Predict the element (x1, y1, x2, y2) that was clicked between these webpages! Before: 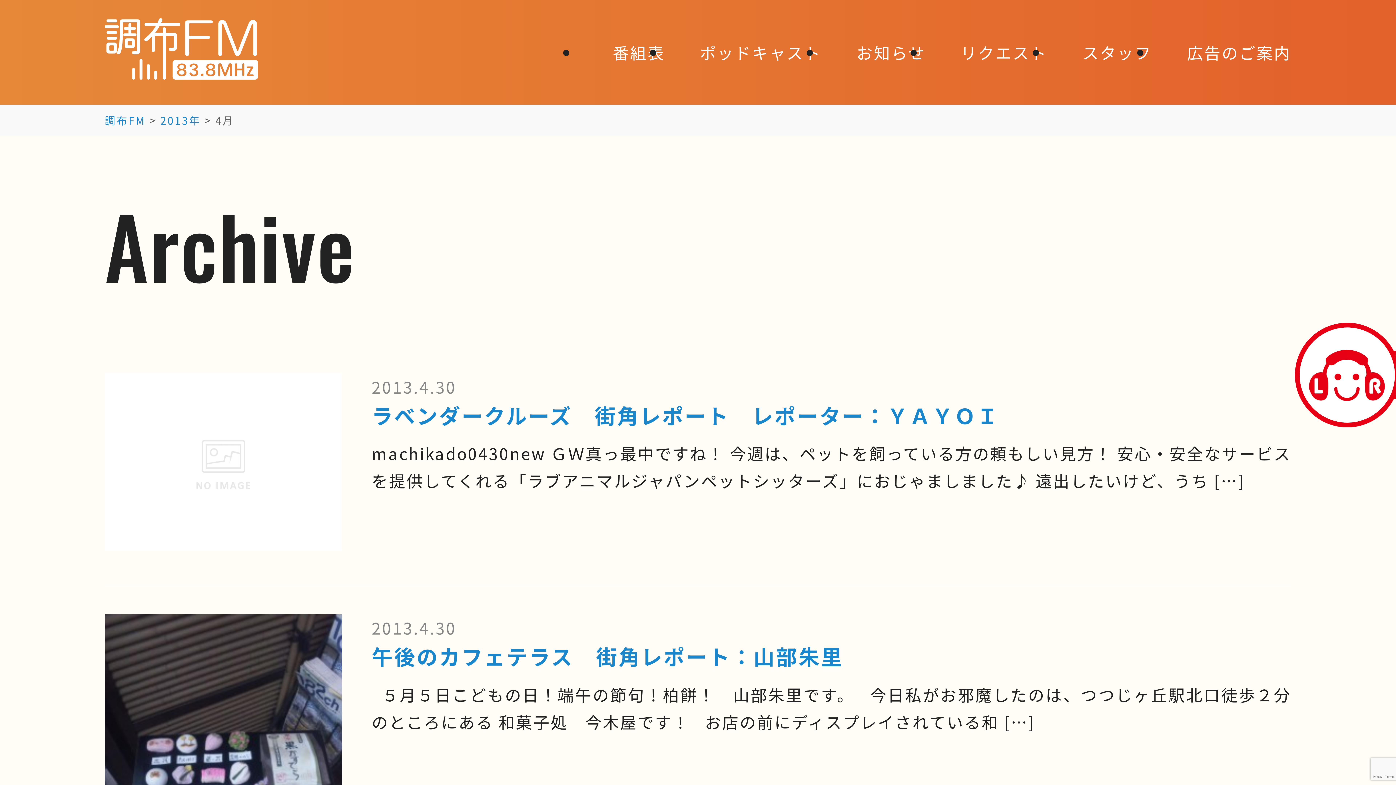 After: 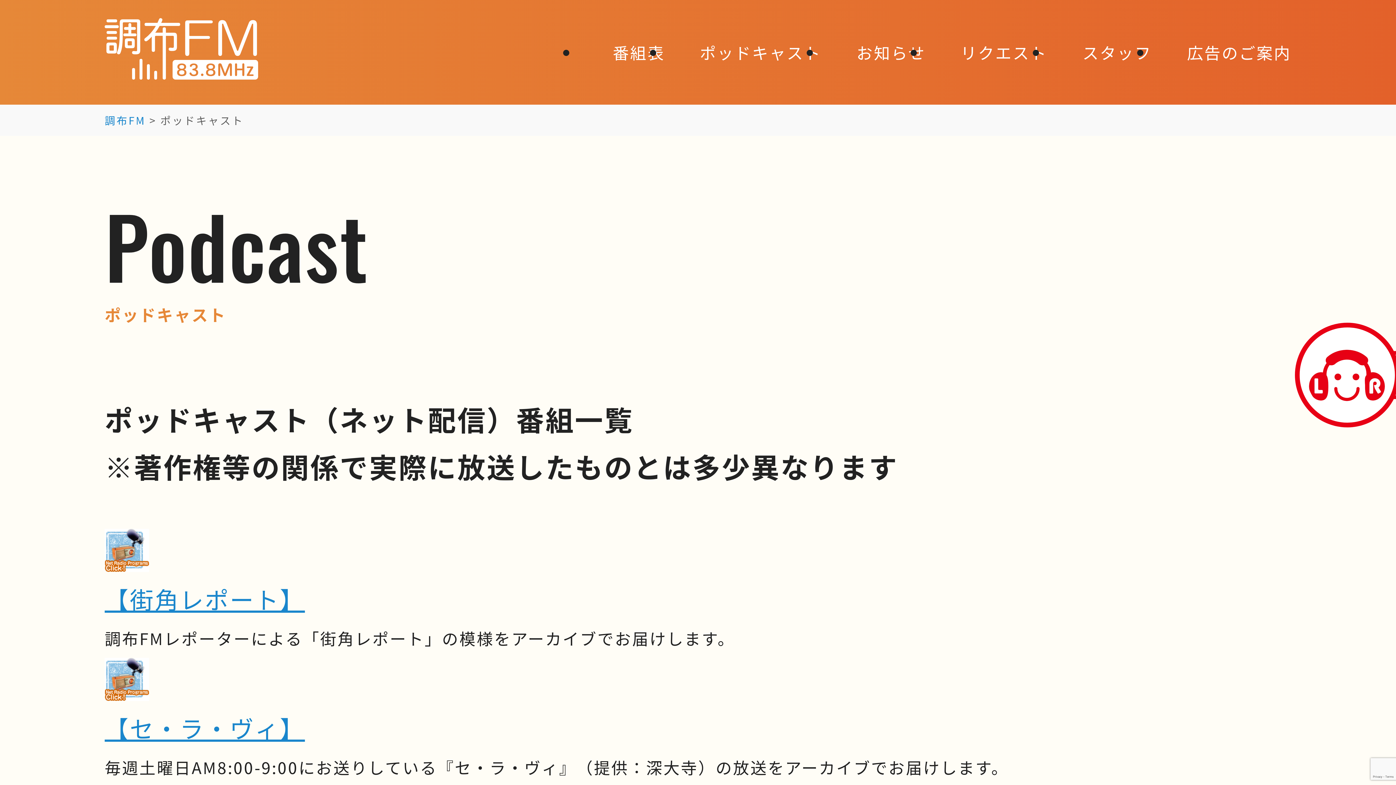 Action: bbox: (700, 40, 821, 63) label: ポッドキャスト